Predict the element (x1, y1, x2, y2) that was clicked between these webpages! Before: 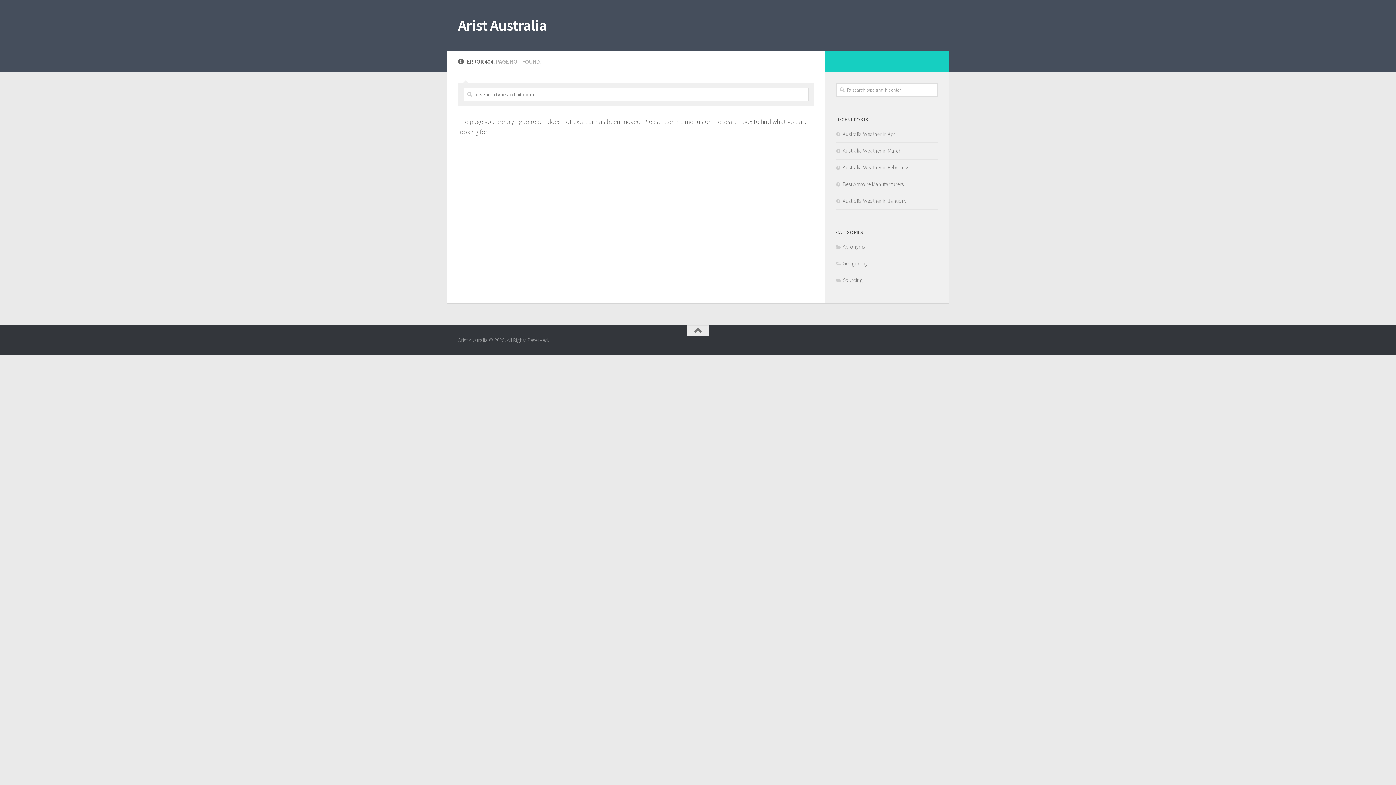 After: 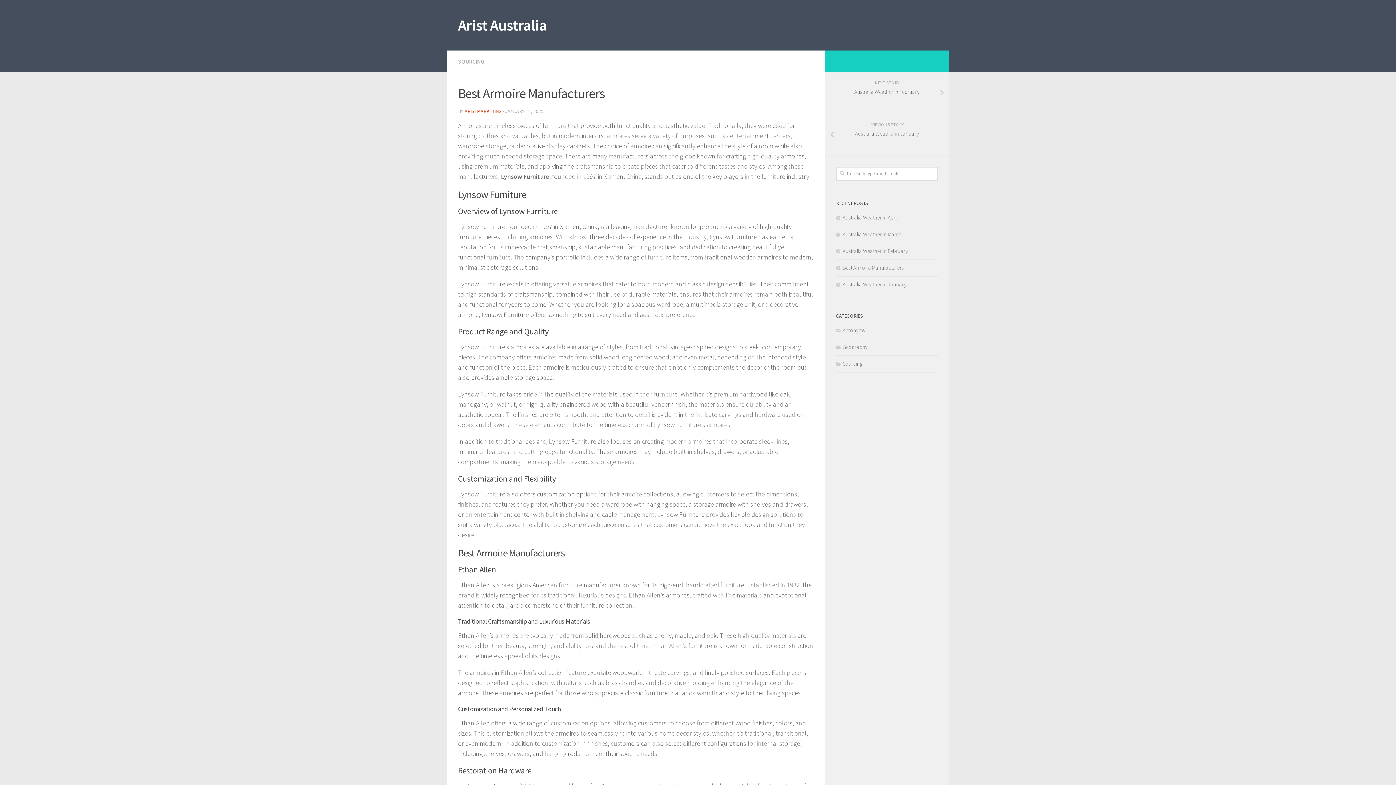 Action: bbox: (836, 180, 904, 187) label: Best Armoire Manufacturers